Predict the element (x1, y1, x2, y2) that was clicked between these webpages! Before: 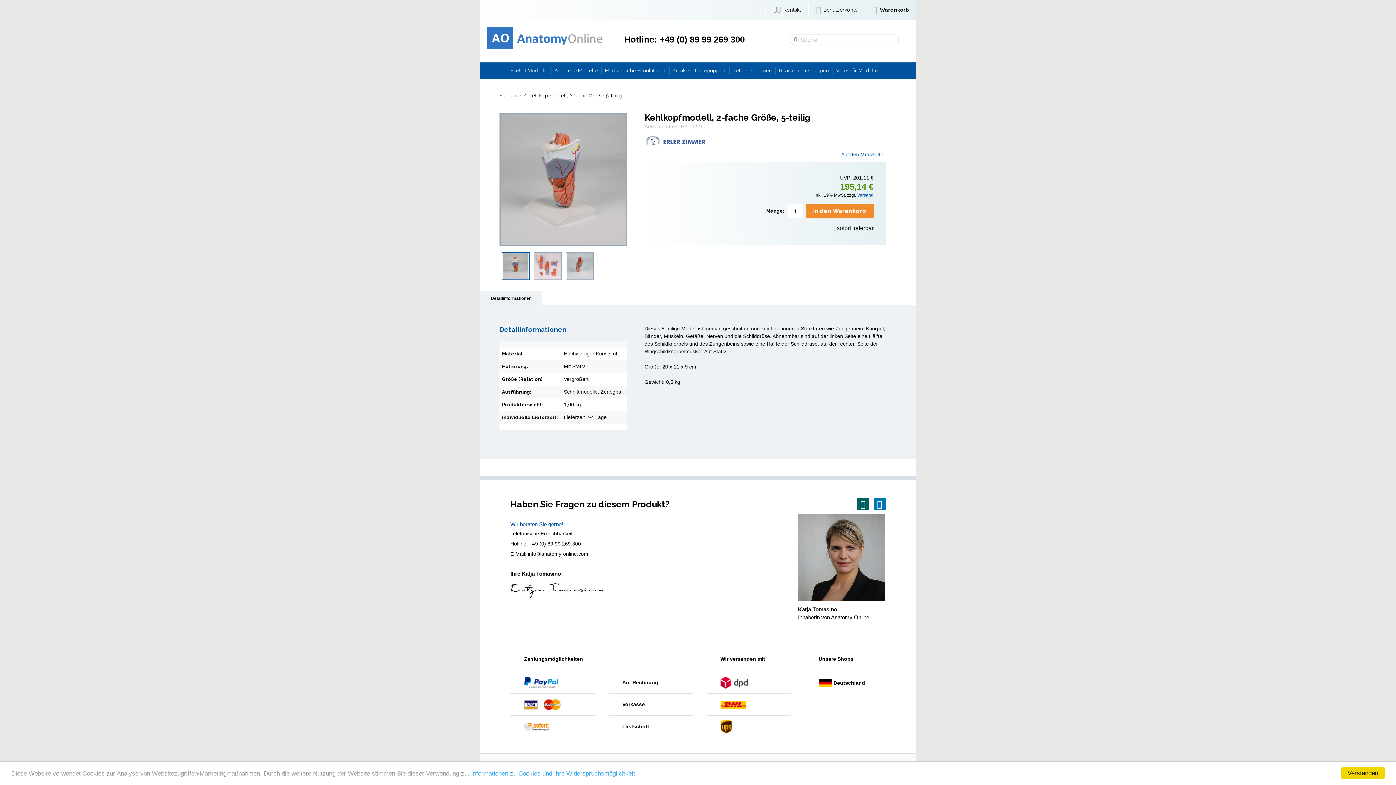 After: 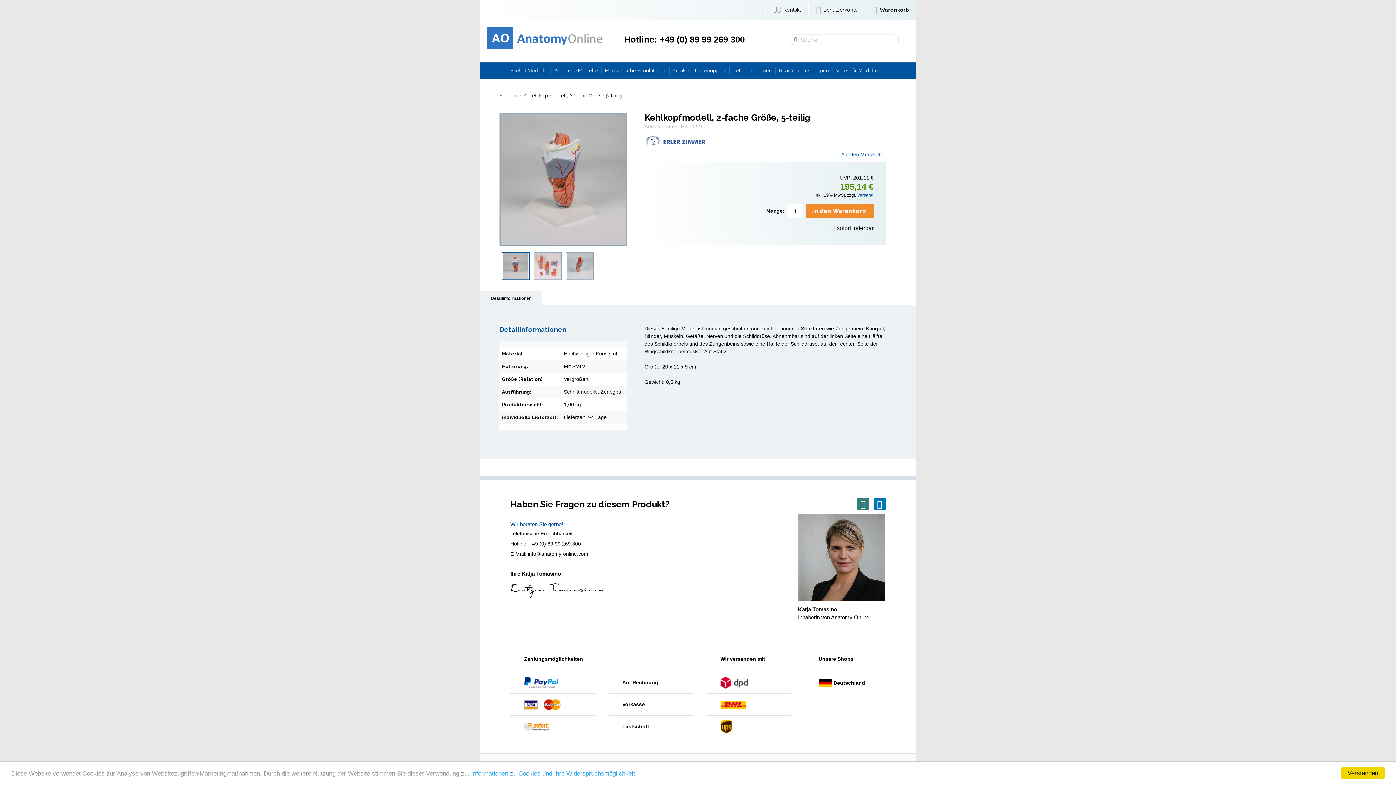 Action: bbox: (857, 498, 869, 510)